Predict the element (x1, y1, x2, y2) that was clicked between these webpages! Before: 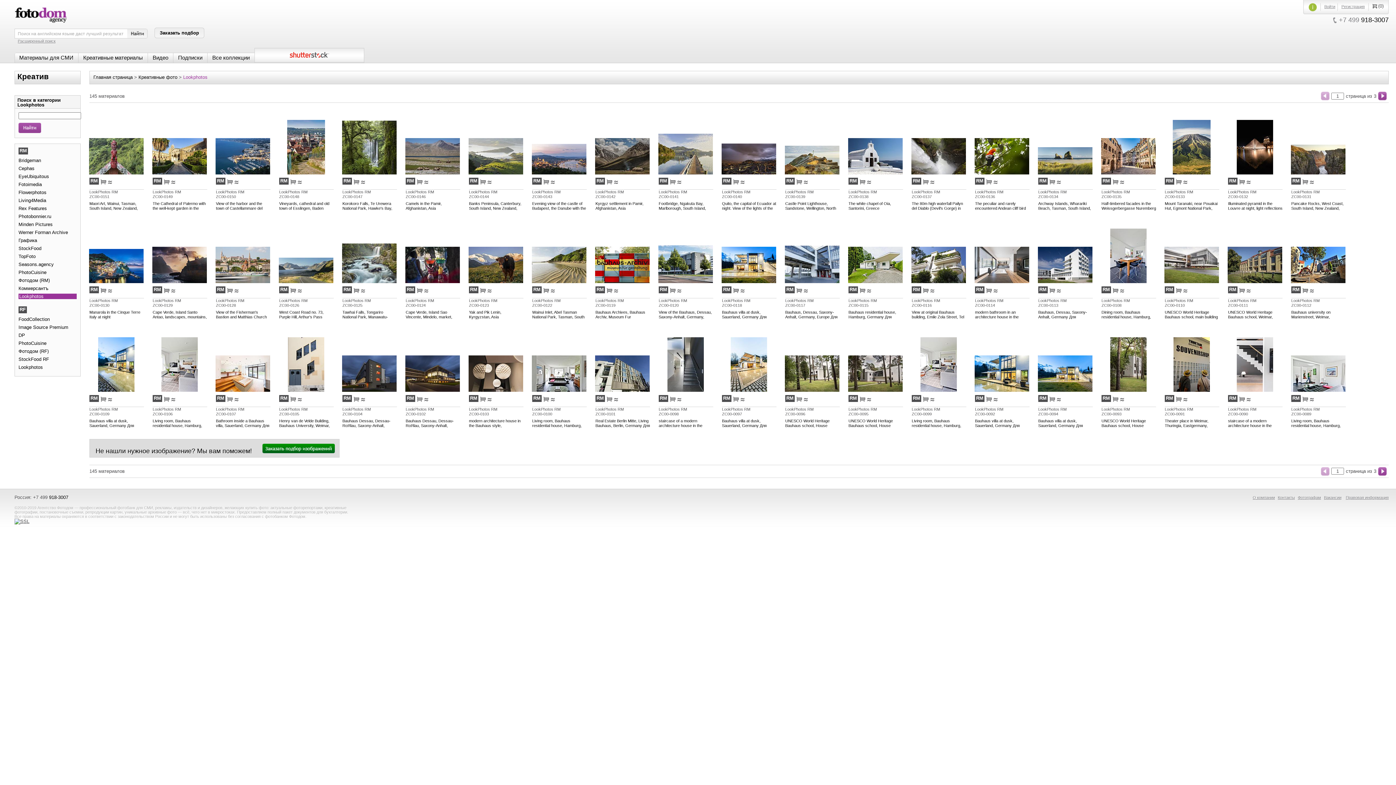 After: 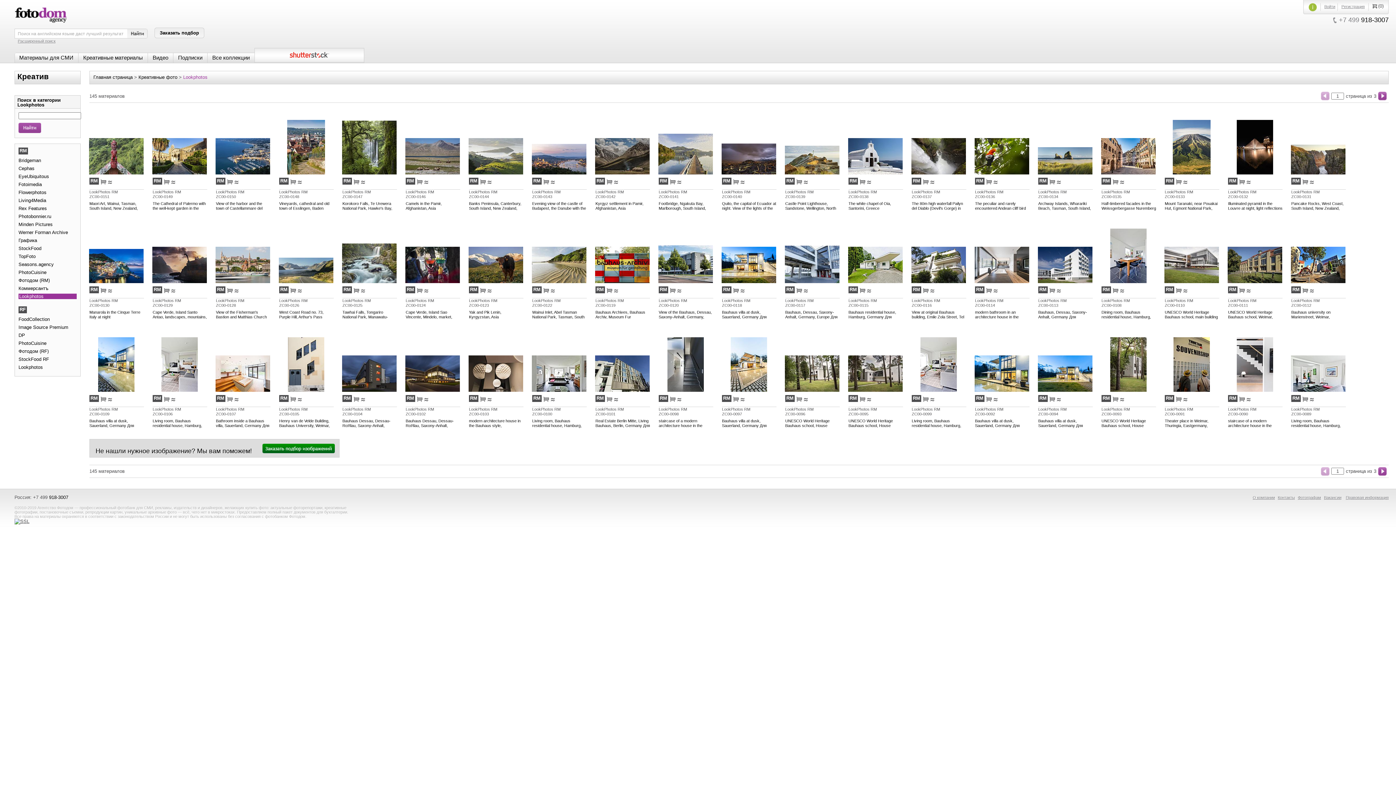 Action: bbox: (469, 194, 489, 198) label: ZC00-0144